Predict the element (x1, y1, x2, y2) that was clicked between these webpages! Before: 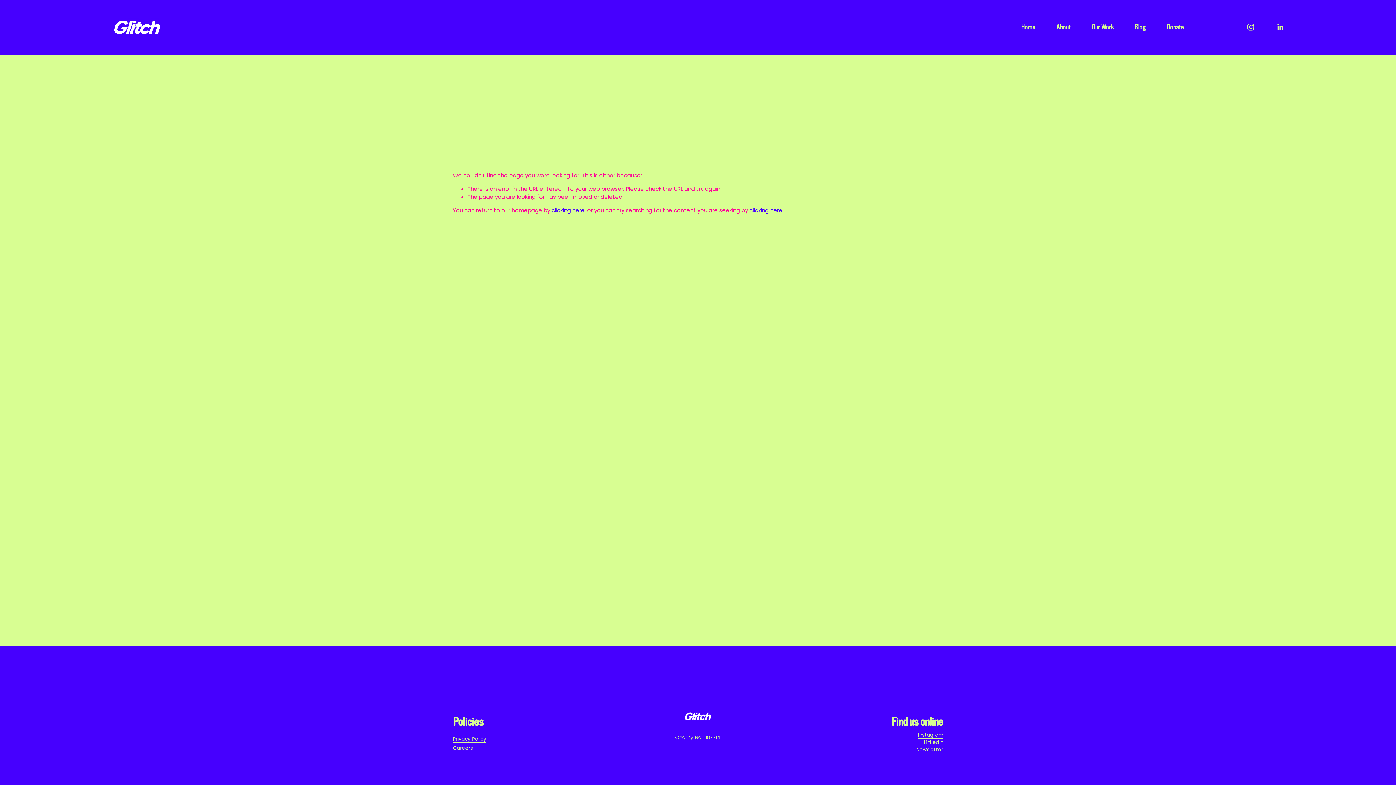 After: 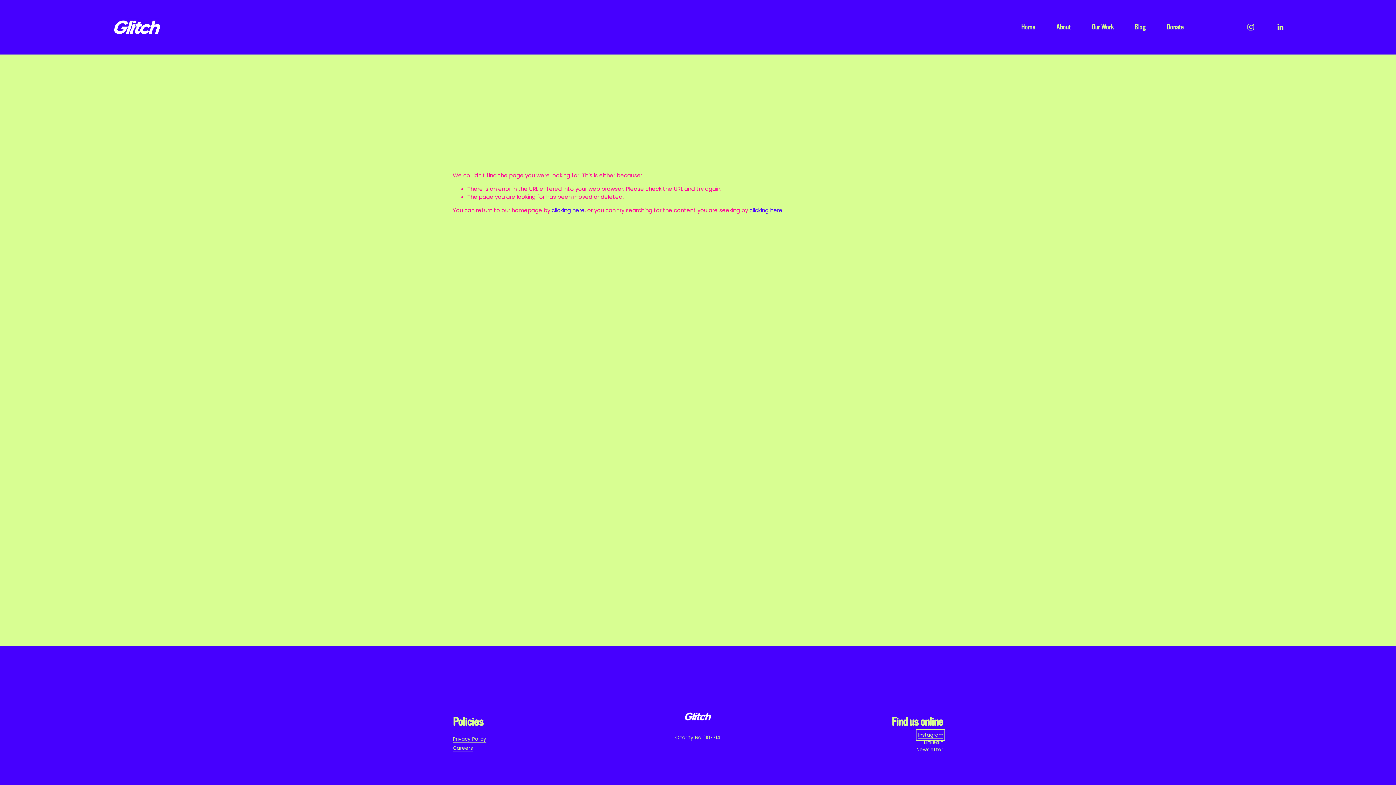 Action: bbox: (918, 732, 943, 739) label: Instagram